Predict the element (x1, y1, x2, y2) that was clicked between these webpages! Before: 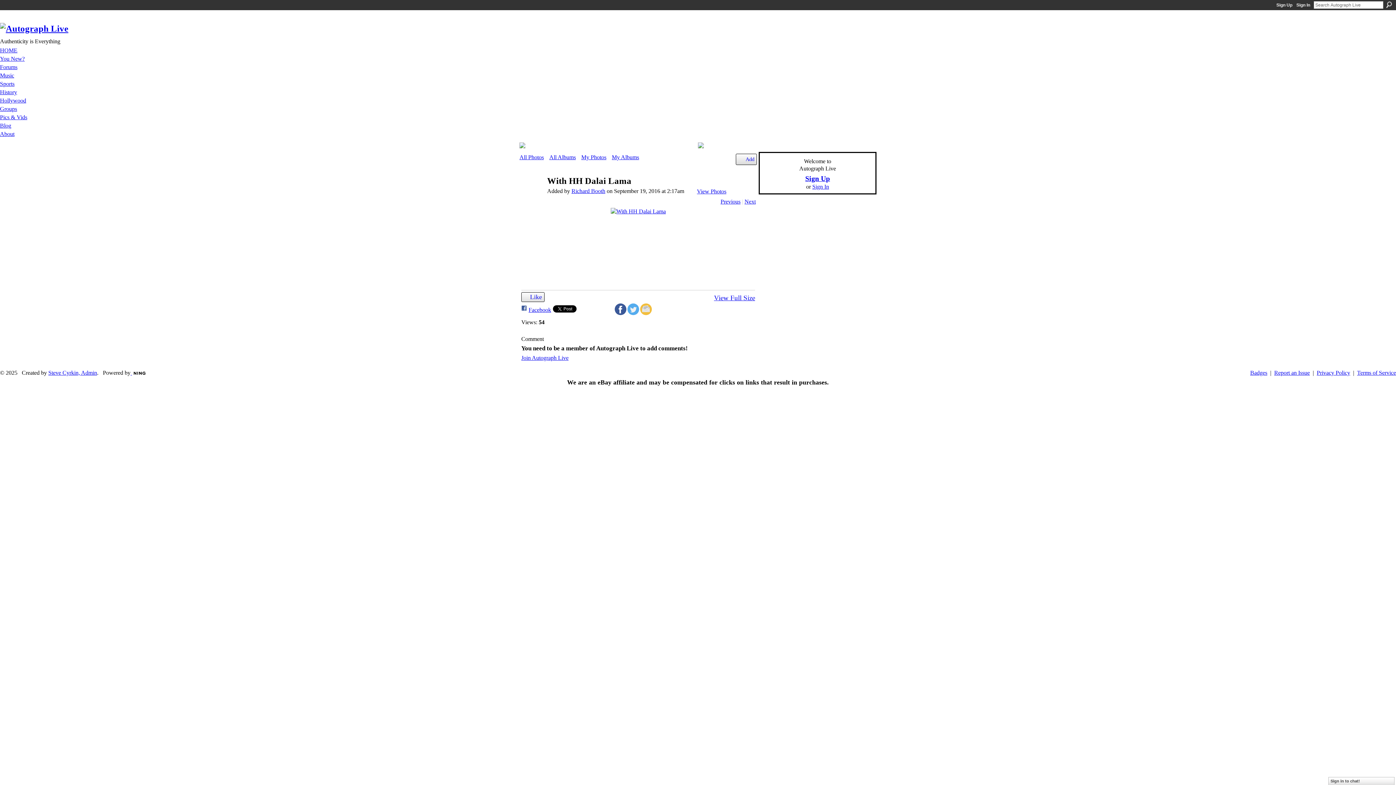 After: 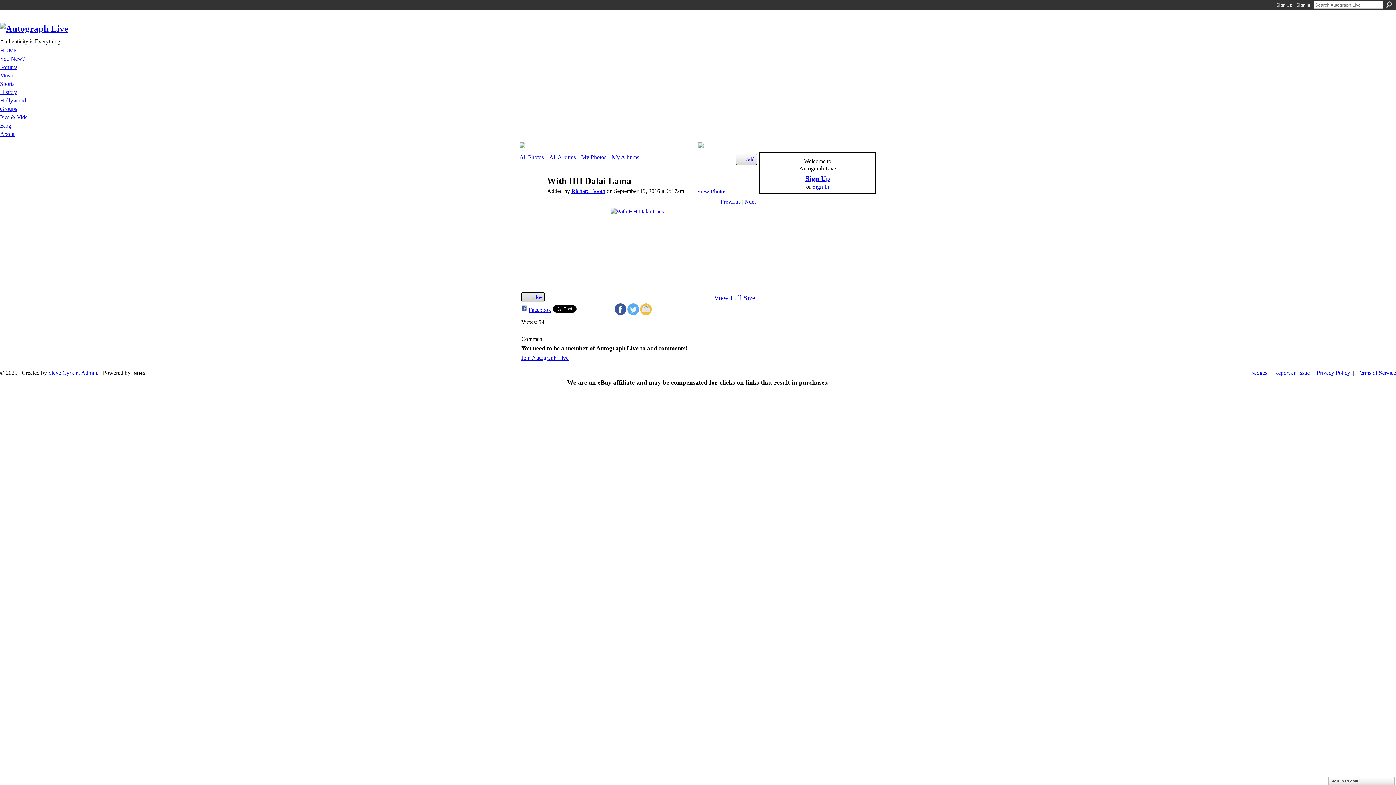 Action: bbox: (521, 292, 544, 301) label: Like